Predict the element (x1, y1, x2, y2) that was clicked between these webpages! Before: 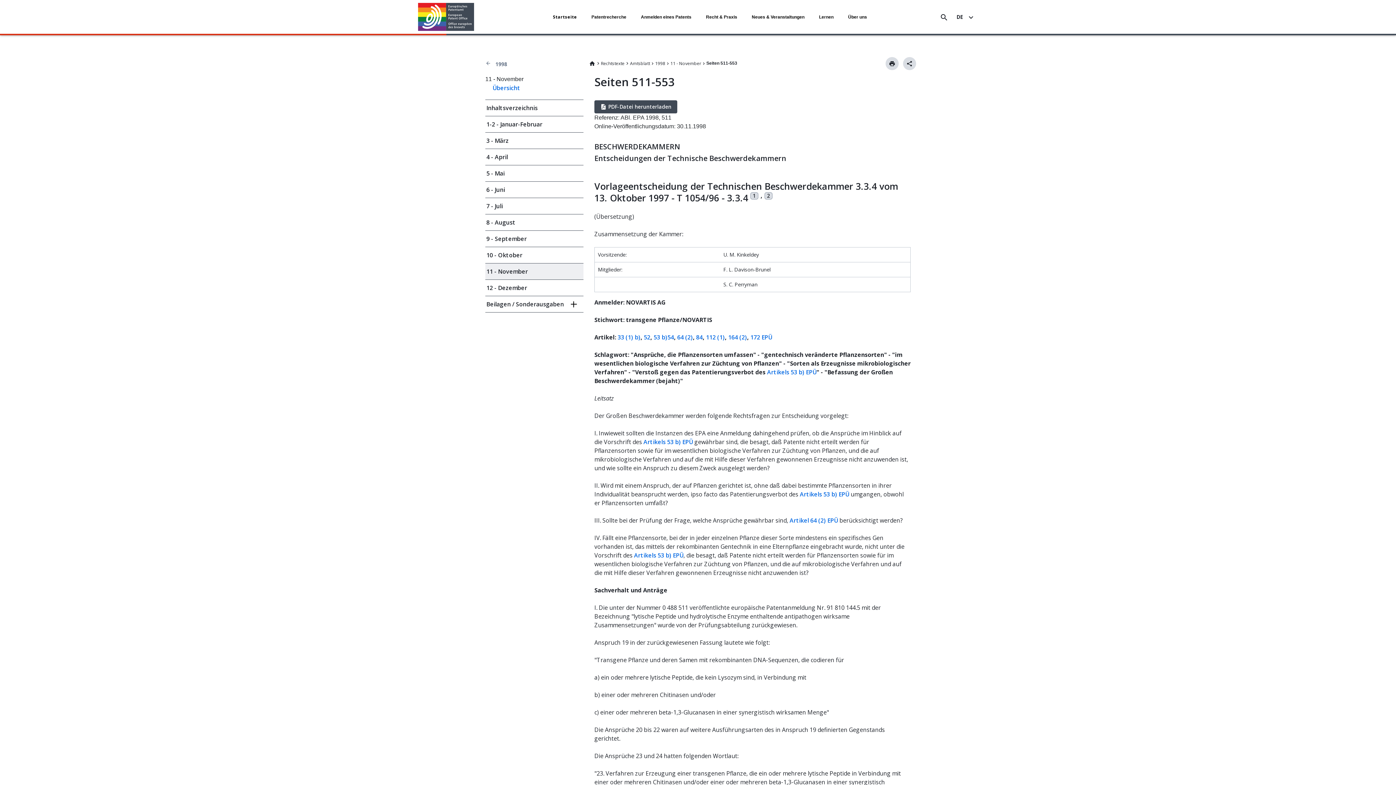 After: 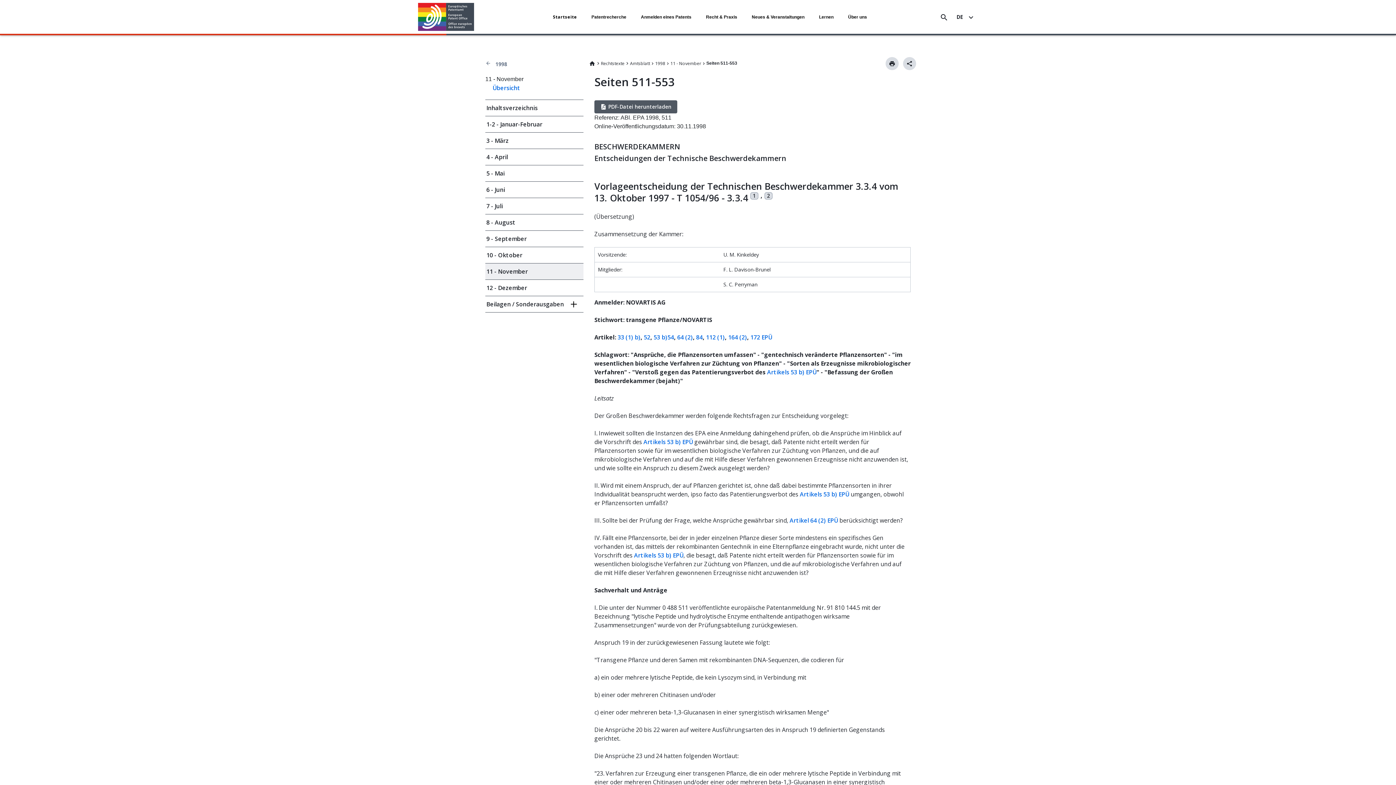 Action: bbox: (594, 100, 677, 113) label: PDF-Datei herunterladen